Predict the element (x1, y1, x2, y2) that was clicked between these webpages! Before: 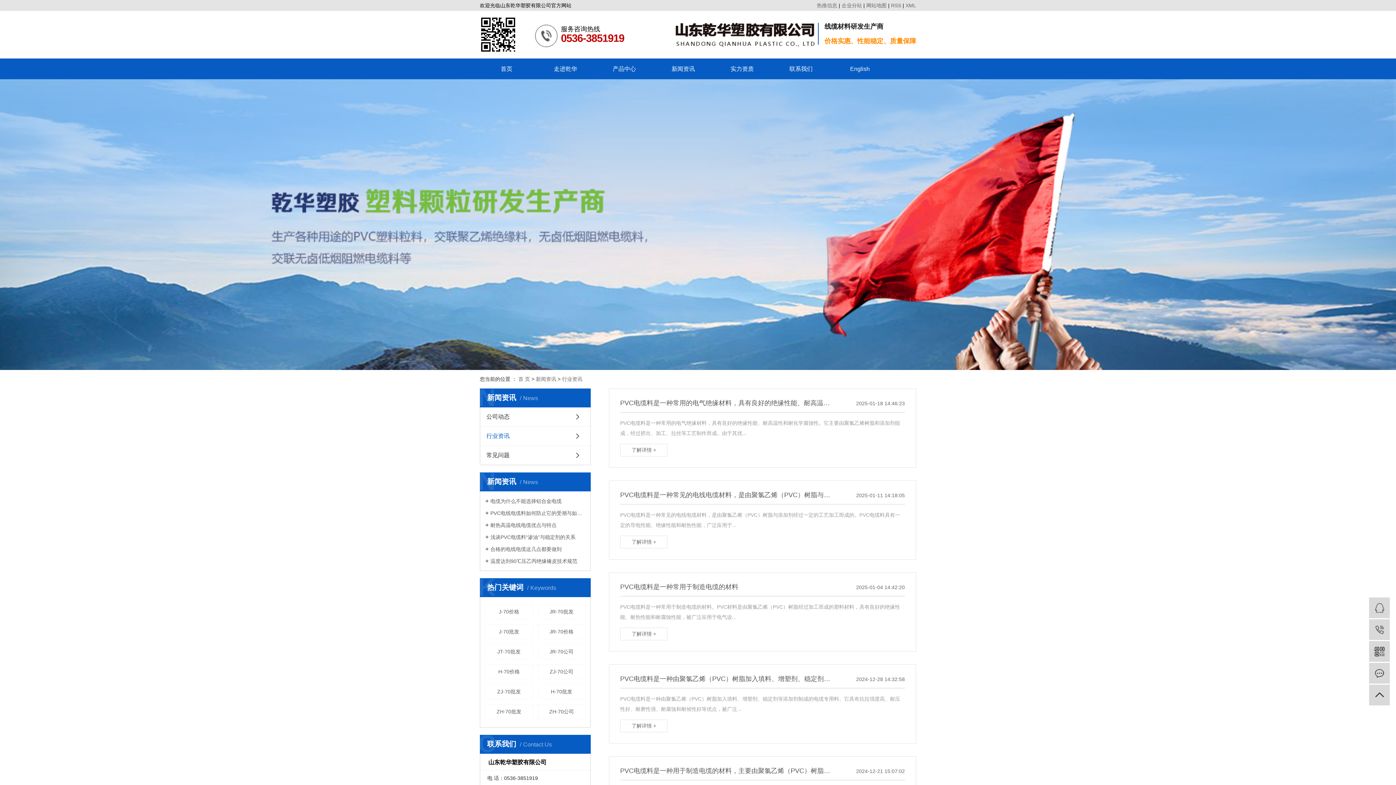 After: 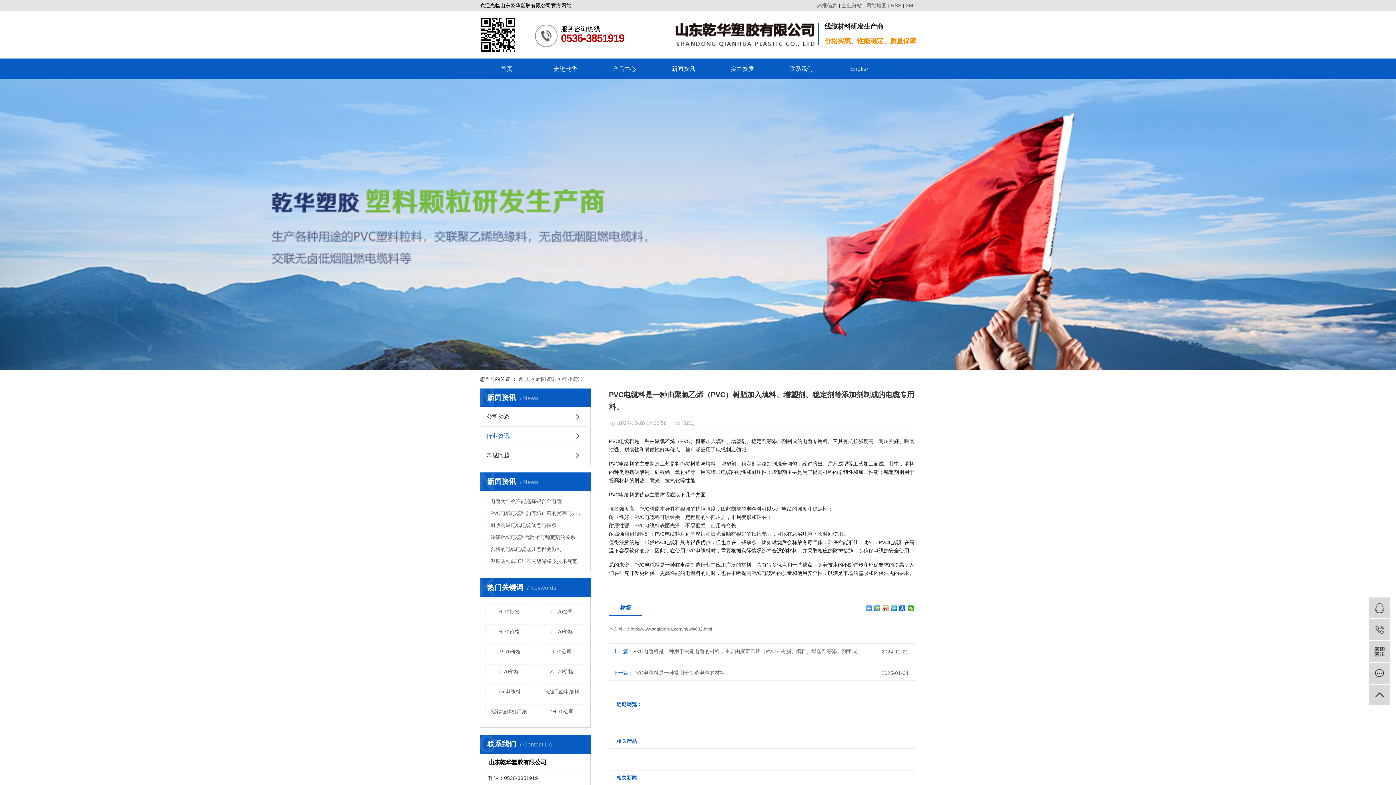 Action: bbox: (620, 676, 905, 732) label: PVC电缆料是一种由聚氯乙烯（PVC）树脂加入填料、增塑剂、稳定剂等添加剂制成的电缆专用料。
2024-12-28 14:32:58
PVC电缆料是一种由聚氯乙烯（PVC）树脂加入填料、增塑剂、稳定剂等添加剂制成的电缆专用料。它具有抗拉强度高、耐压性好、耐磨性强、耐腐蚀和耐候性好等优点，被广泛...
了解详情 +